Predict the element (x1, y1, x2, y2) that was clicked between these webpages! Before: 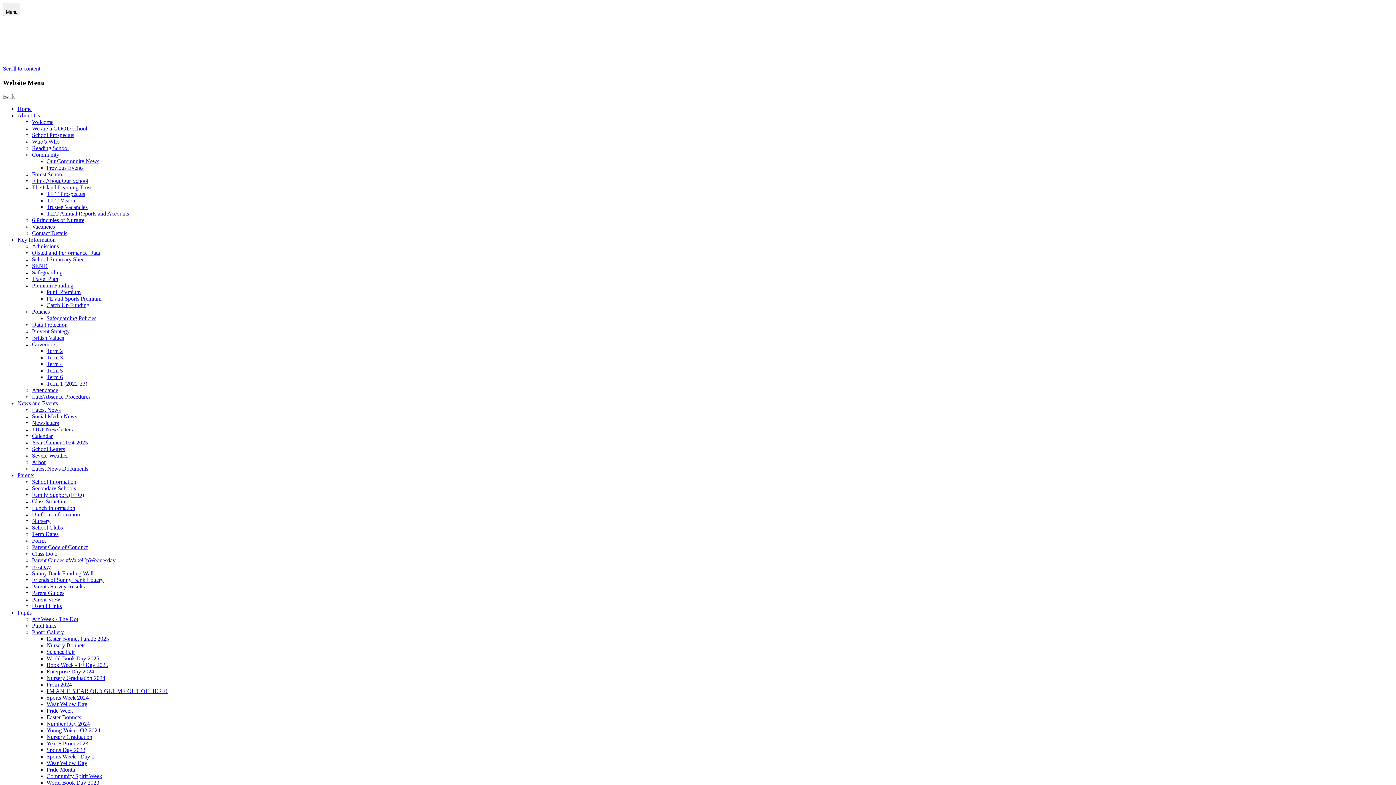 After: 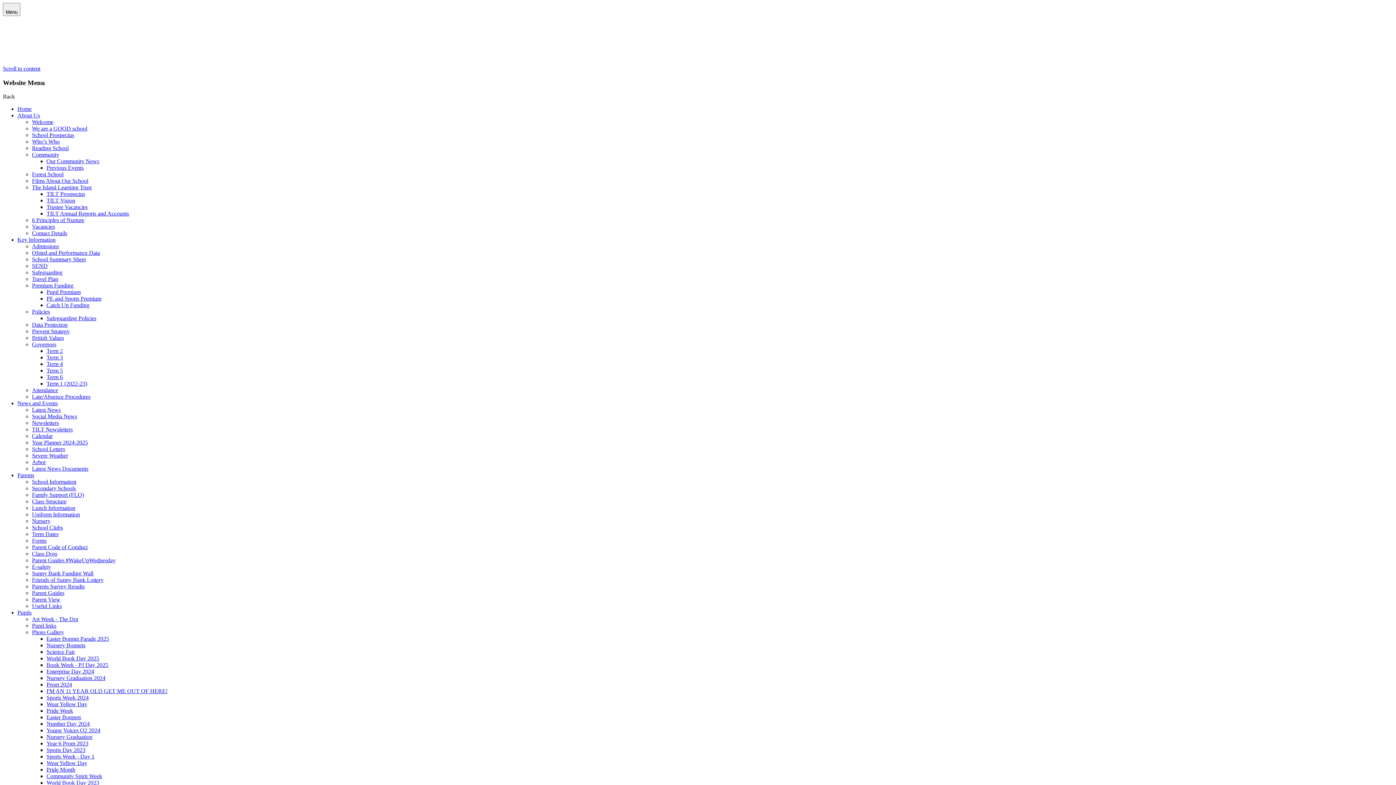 Action: bbox: (46, 367, 62, 373) label: Term 5